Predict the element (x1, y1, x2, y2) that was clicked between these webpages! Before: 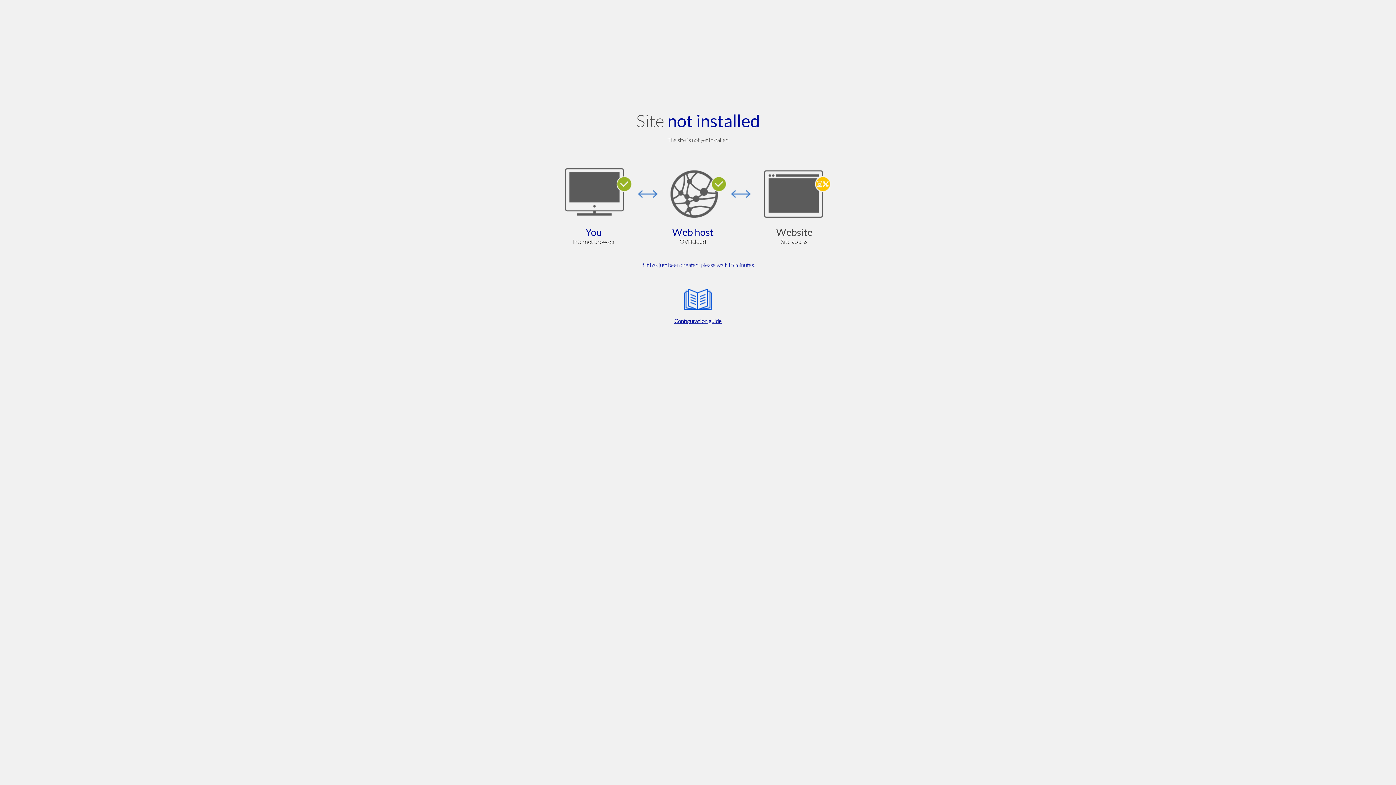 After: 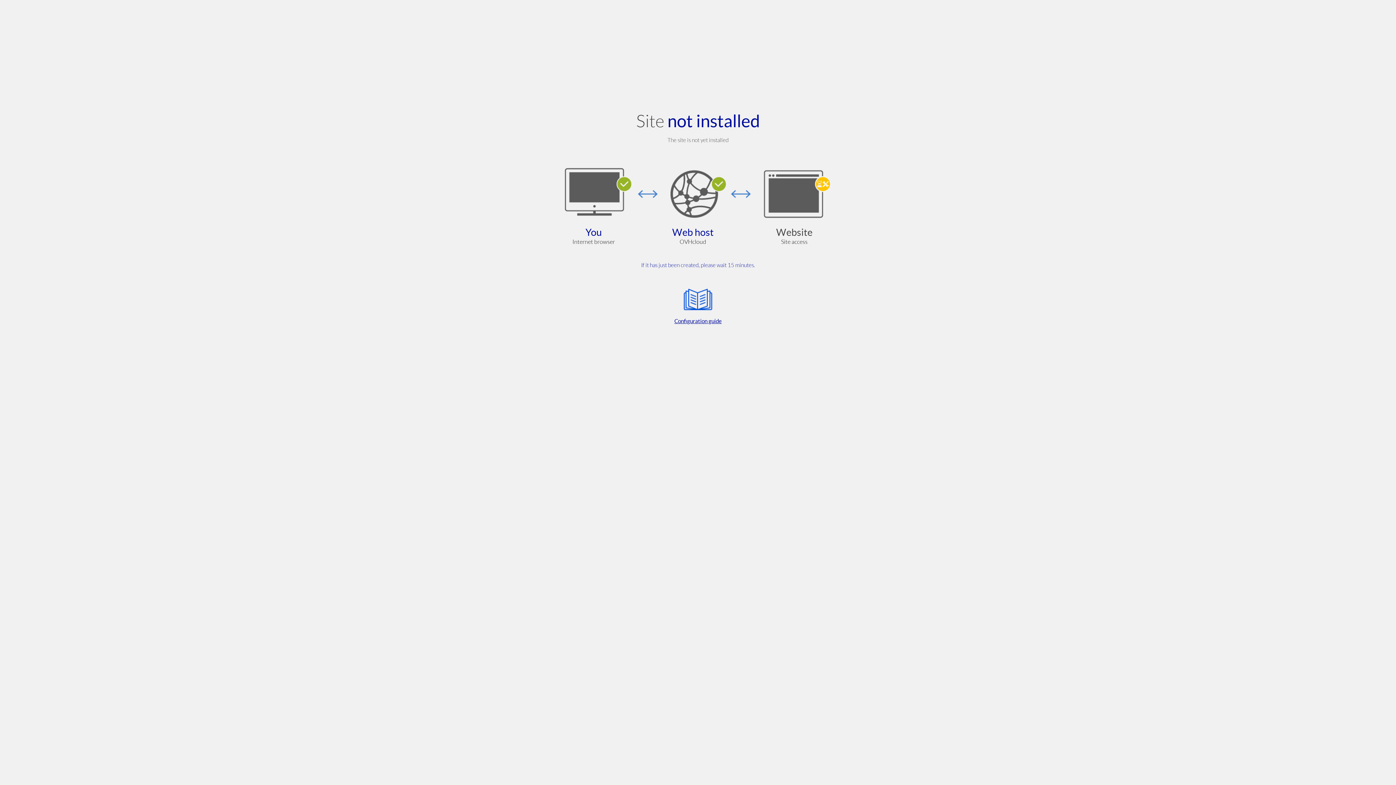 Action: bbox: (564, 285, 832, 325) label: Configuration guide